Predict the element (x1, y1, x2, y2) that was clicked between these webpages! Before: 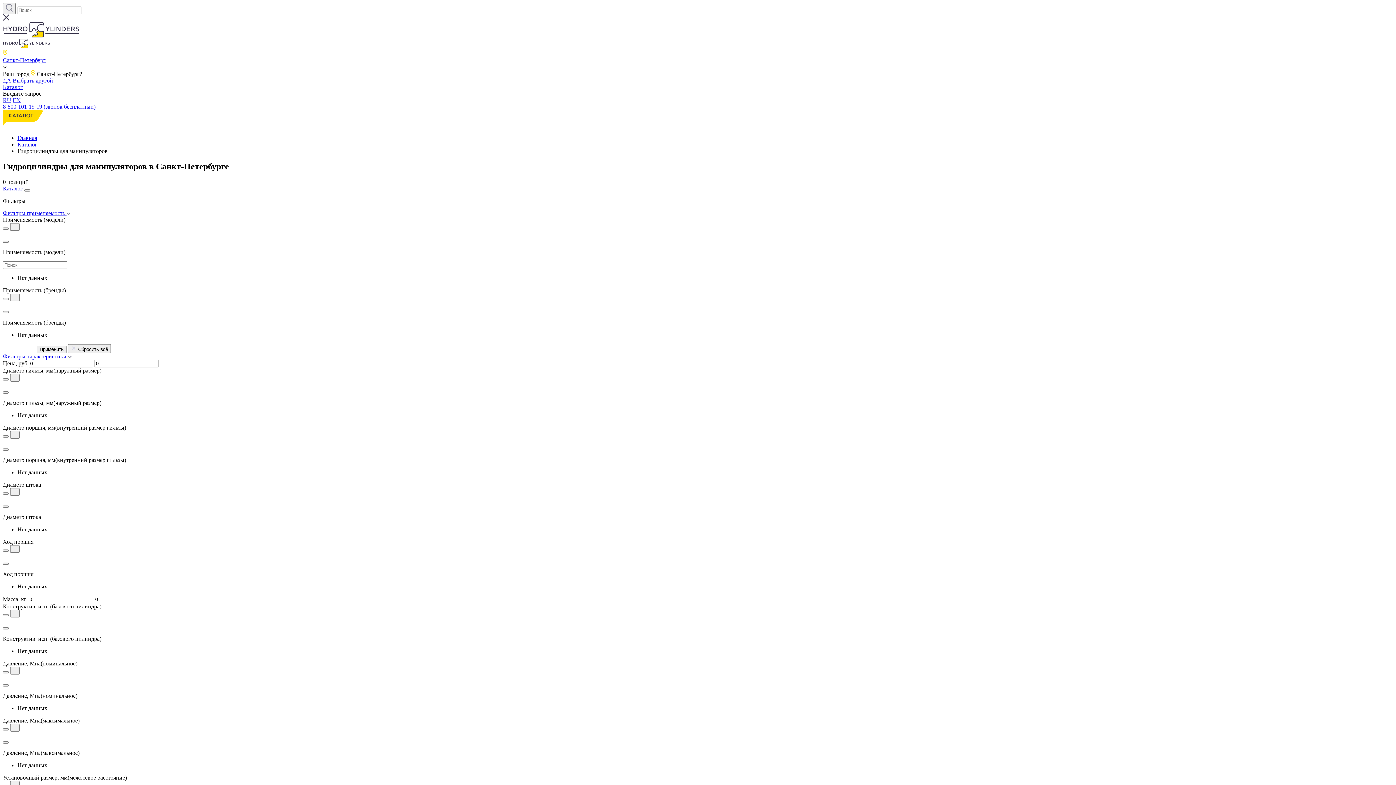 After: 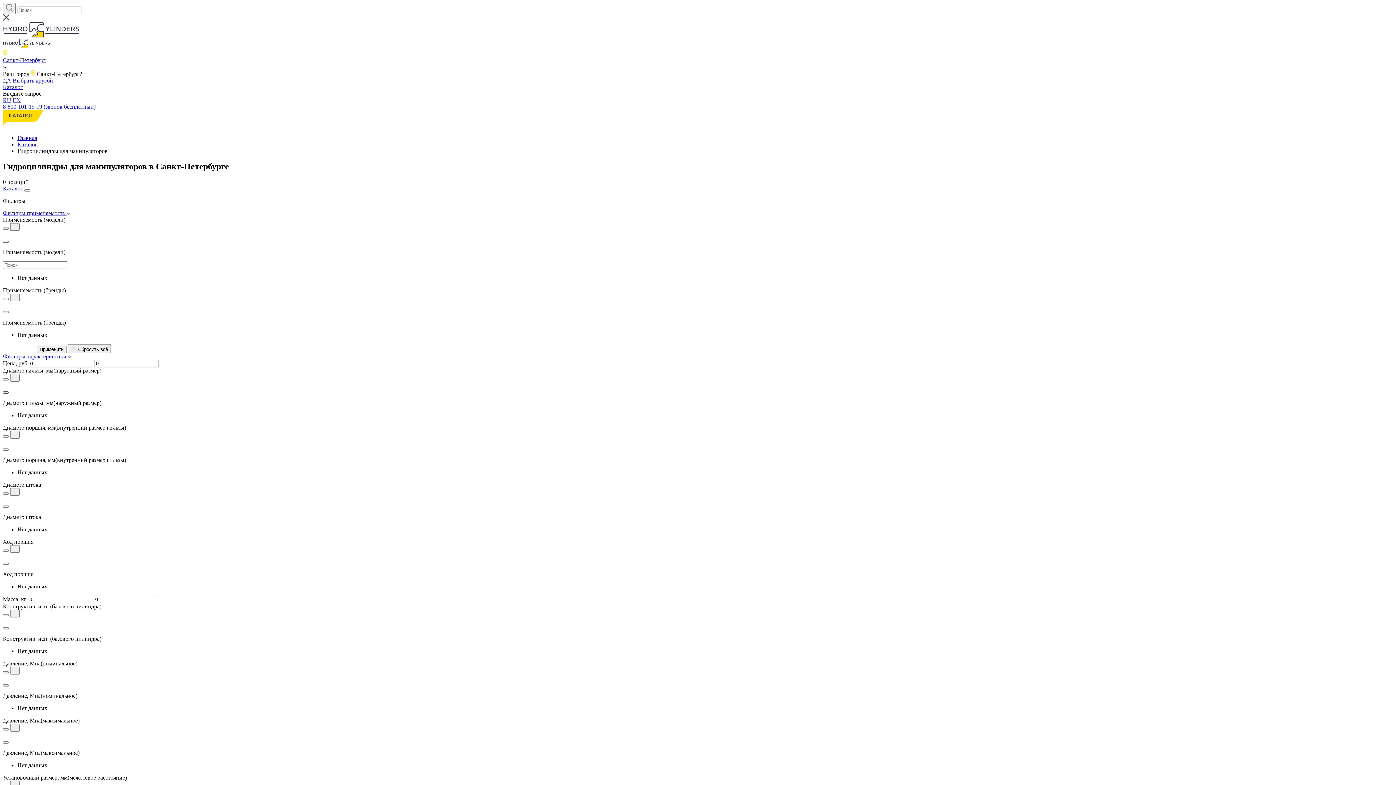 Action: bbox: (2, 391, 8, 393) label: Вернуться назад